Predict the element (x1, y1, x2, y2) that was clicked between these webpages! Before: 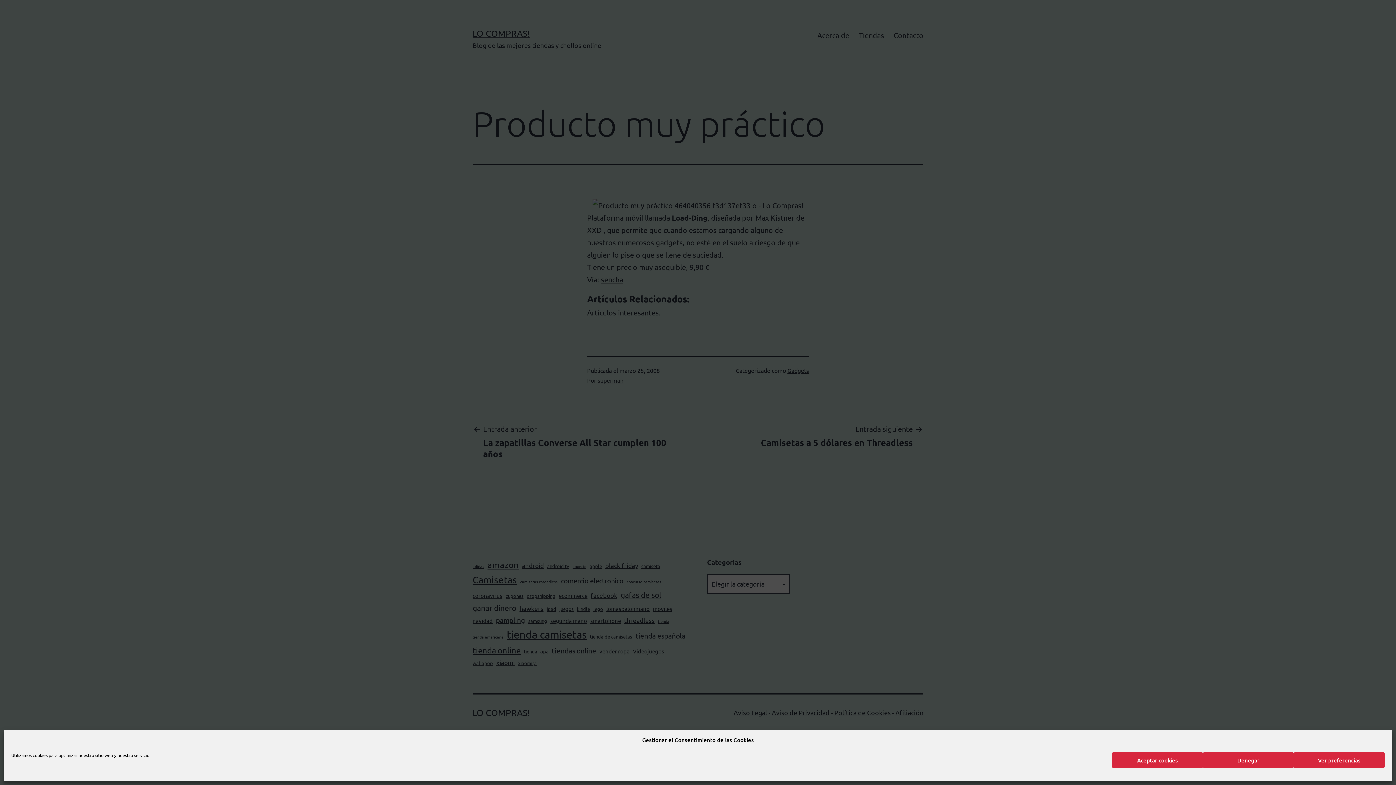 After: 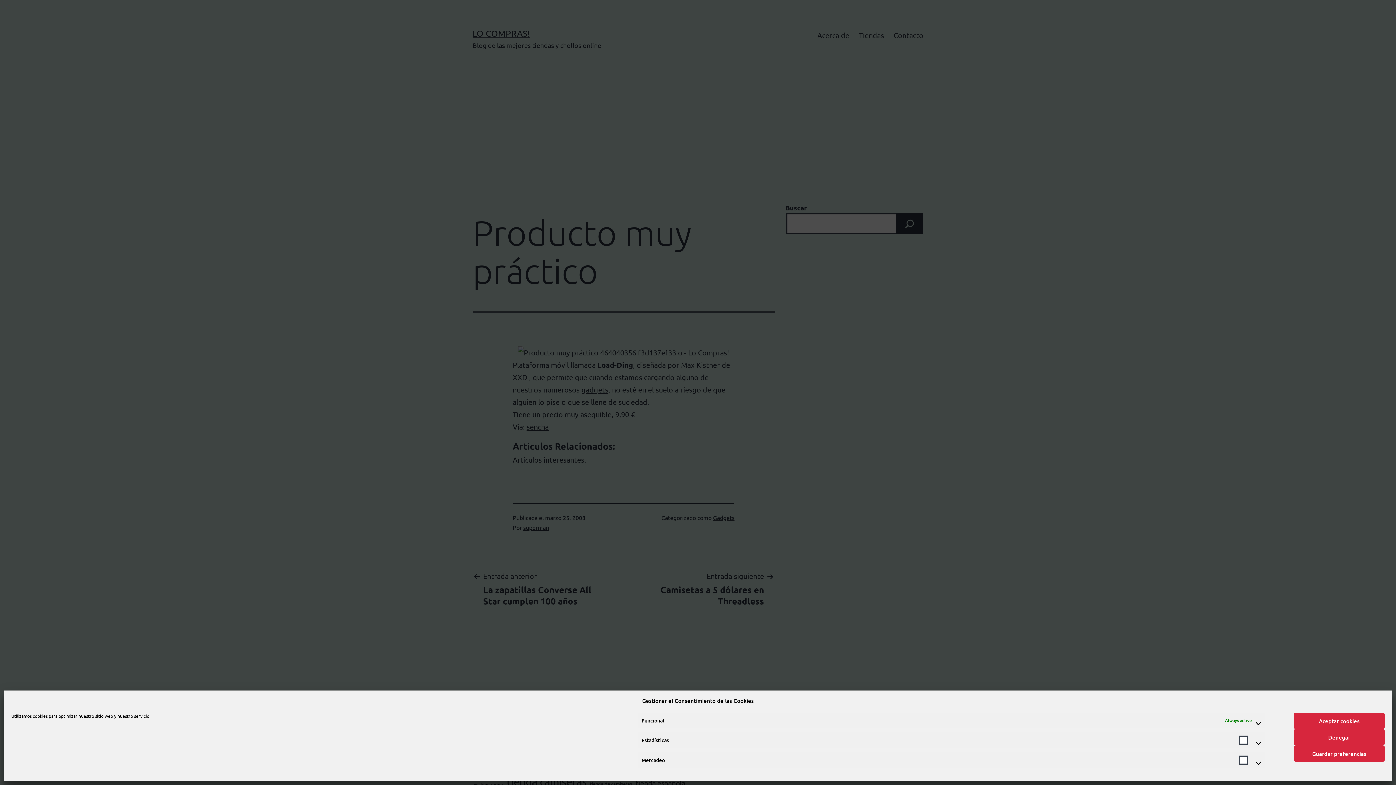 Action: bbox: (1294, 752, 1385, 768) label: Ver preferencias